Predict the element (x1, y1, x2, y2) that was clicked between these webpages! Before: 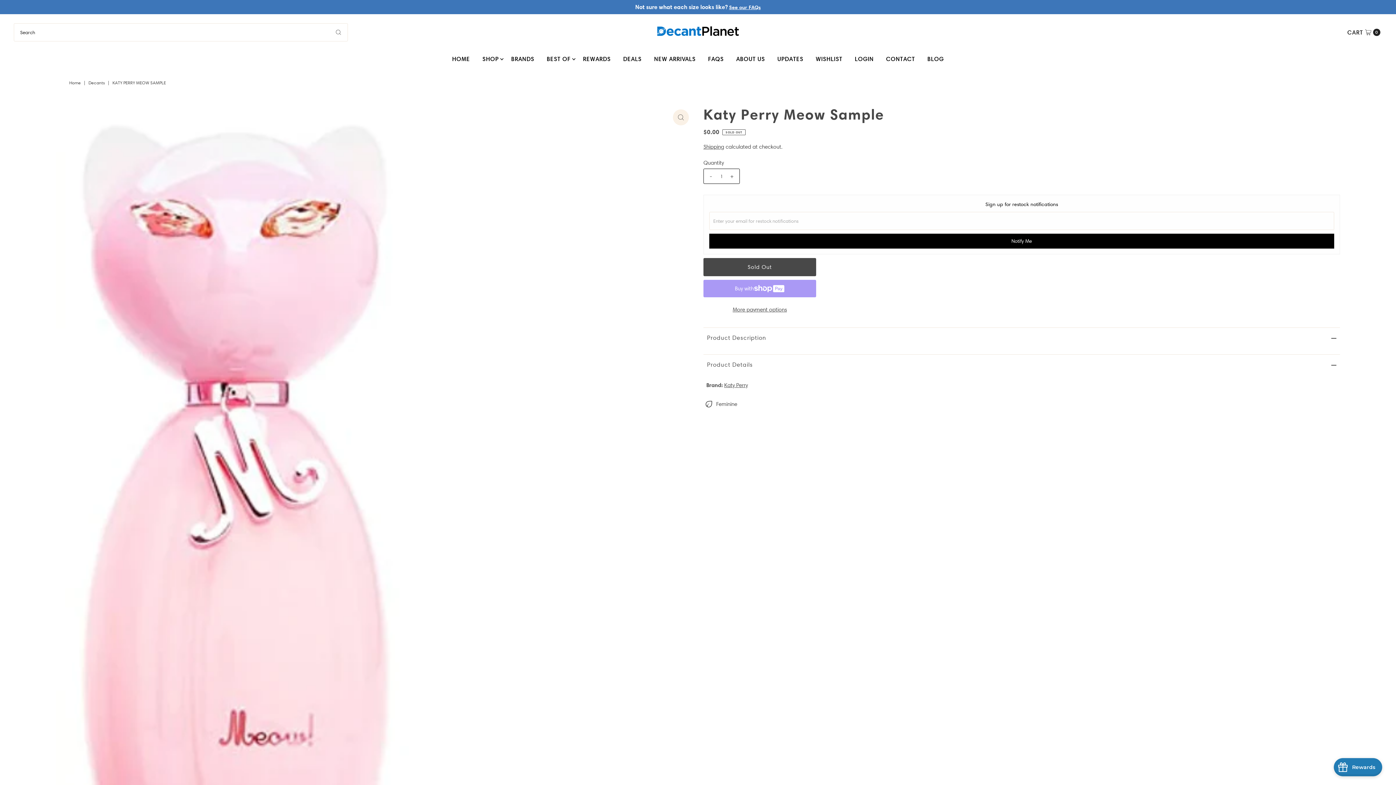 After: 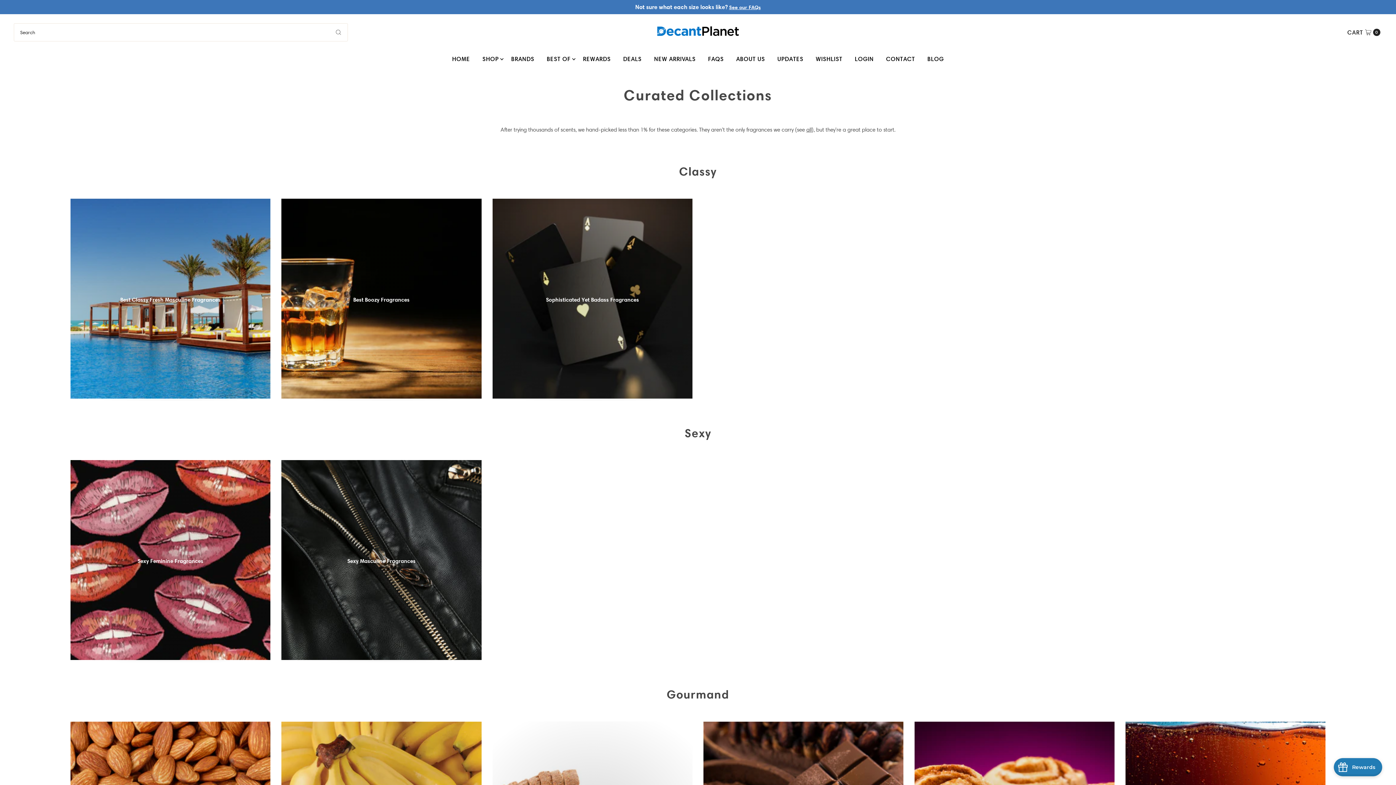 Action: bbox: (541, 49, 576, 68) label: BEST OF